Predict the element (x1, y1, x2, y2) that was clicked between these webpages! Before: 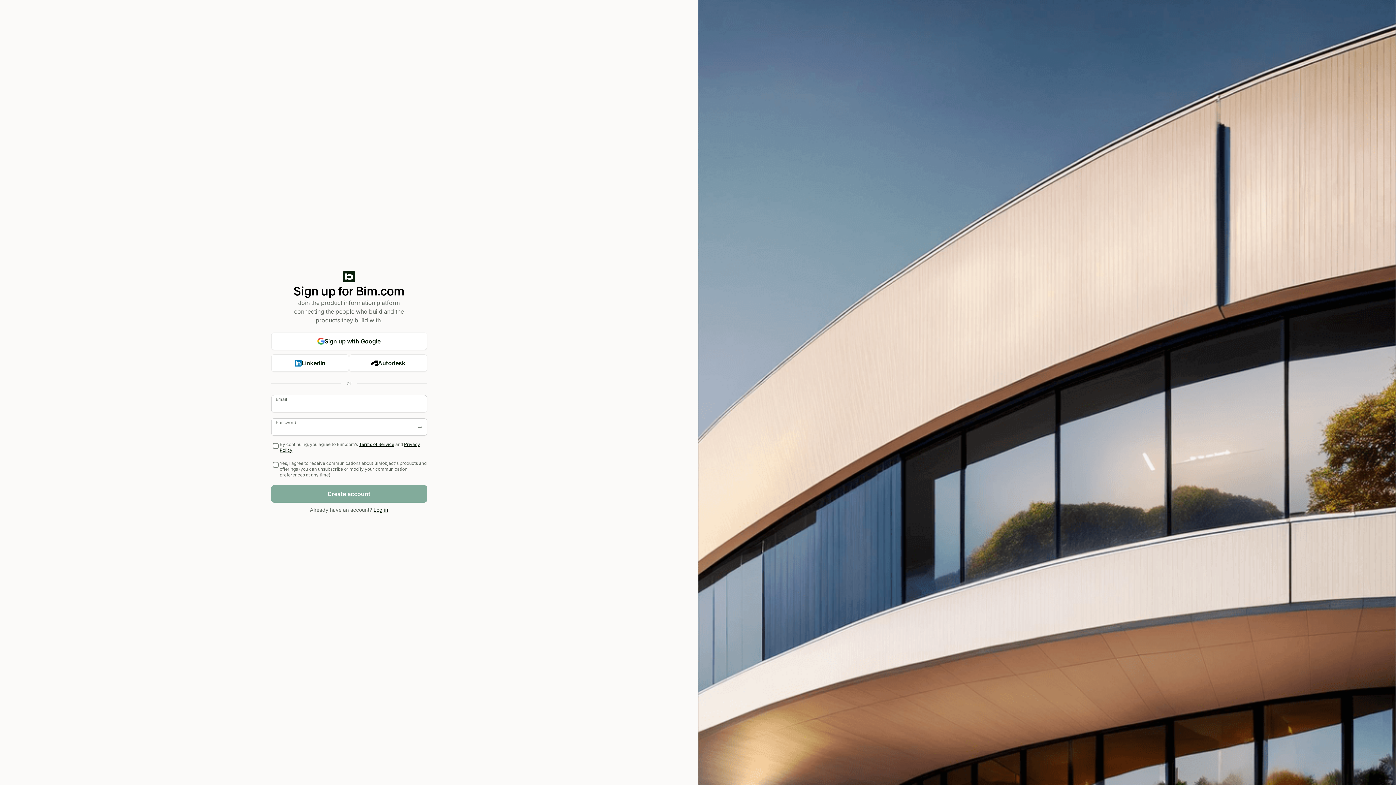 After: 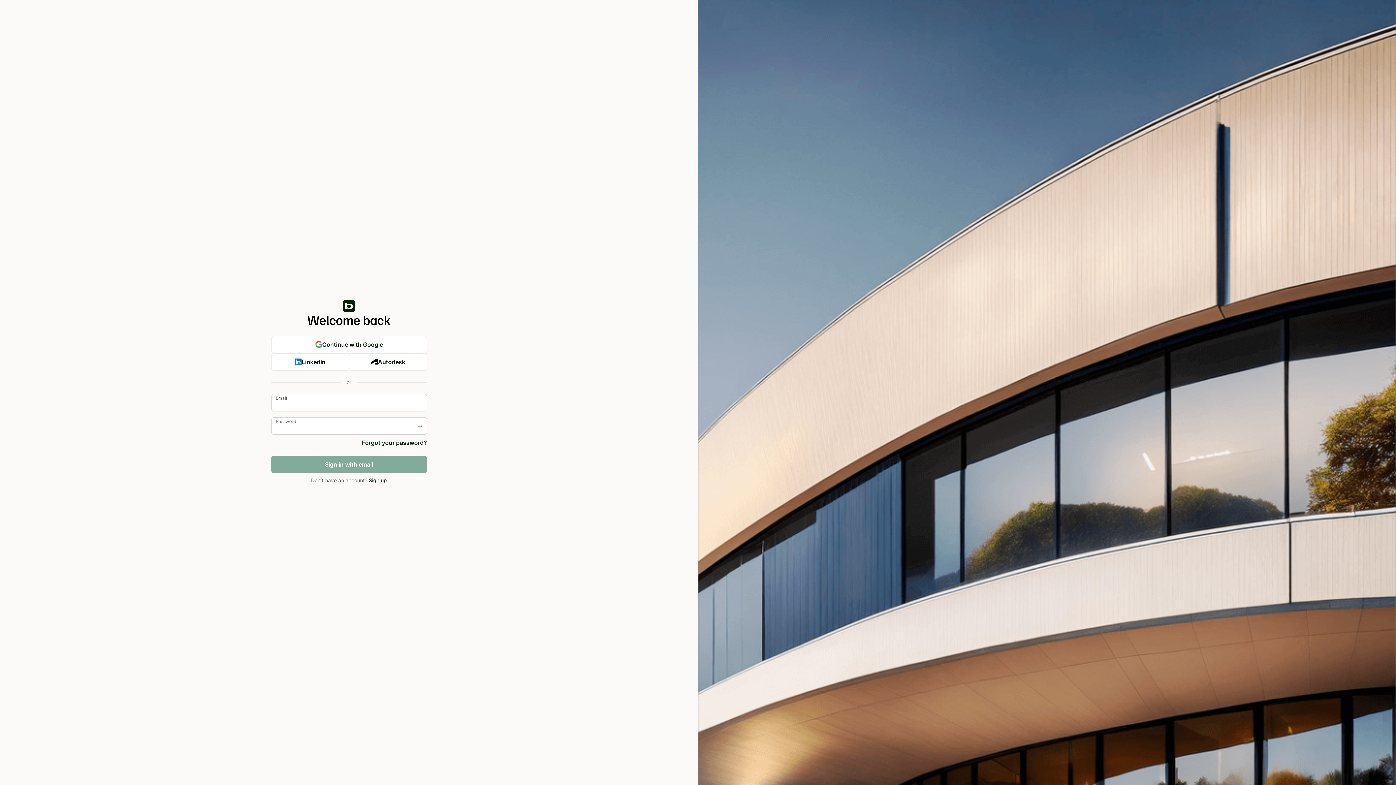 Action: label: Log in bbox: (373, 506, 388, 513)